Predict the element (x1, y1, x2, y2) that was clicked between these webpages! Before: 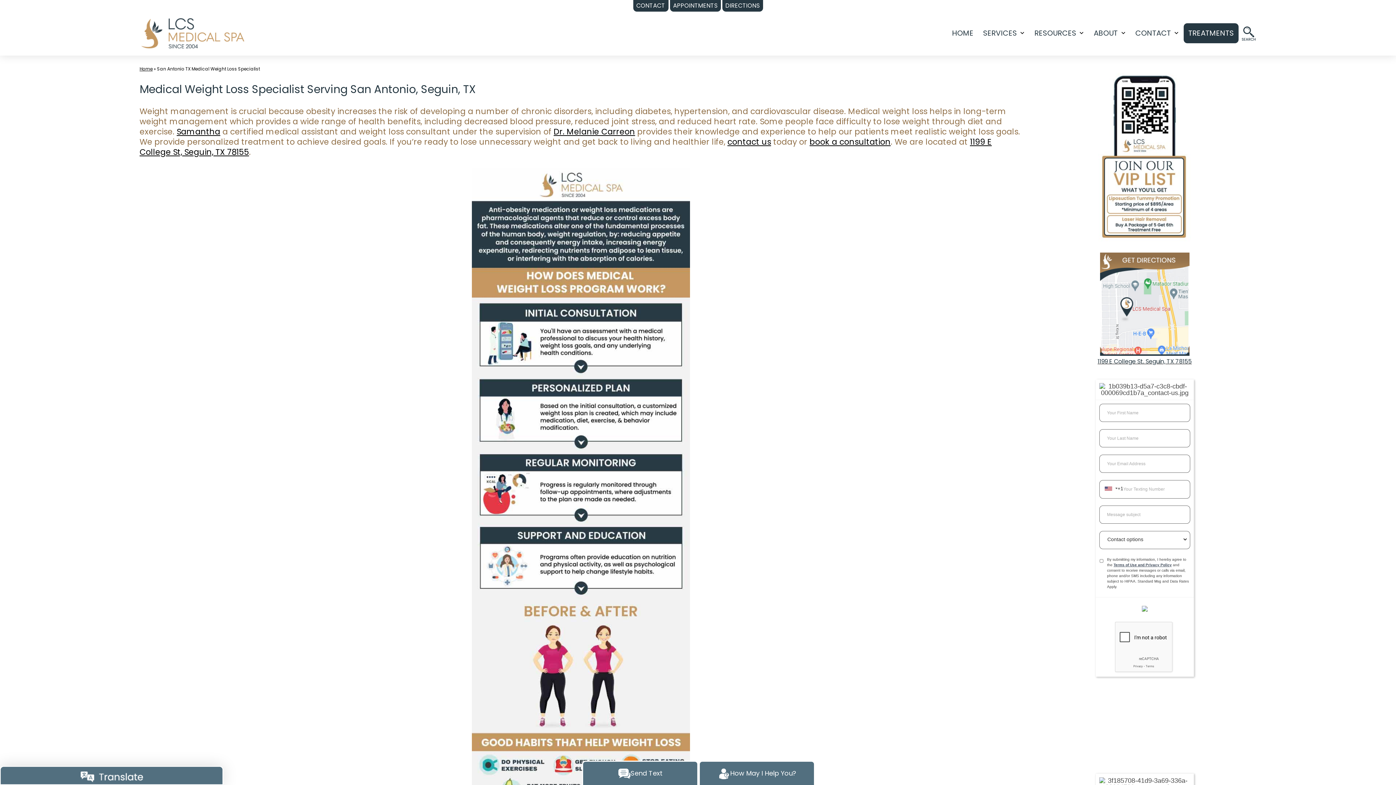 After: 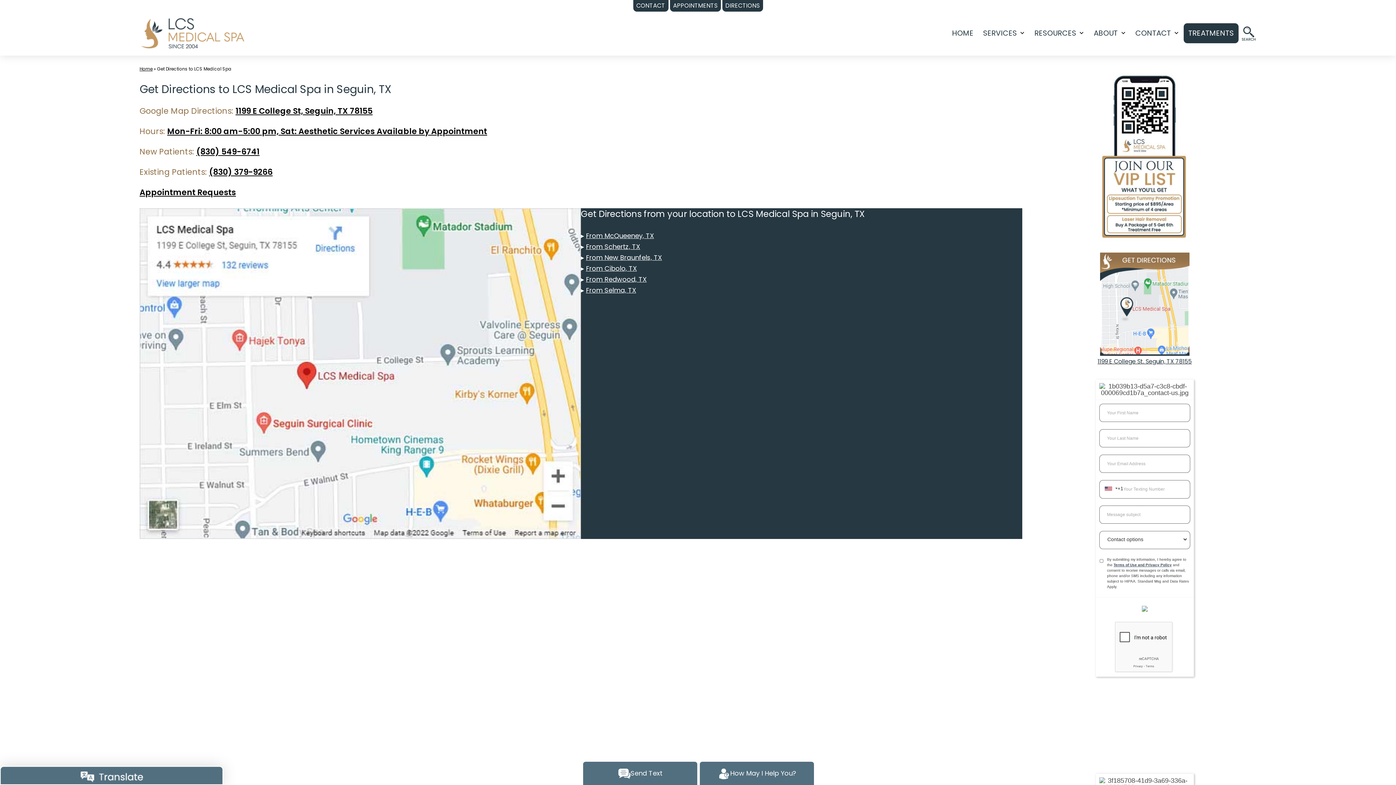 Action: bbox: (1130, 23, 1176, 43) label: CONTACT